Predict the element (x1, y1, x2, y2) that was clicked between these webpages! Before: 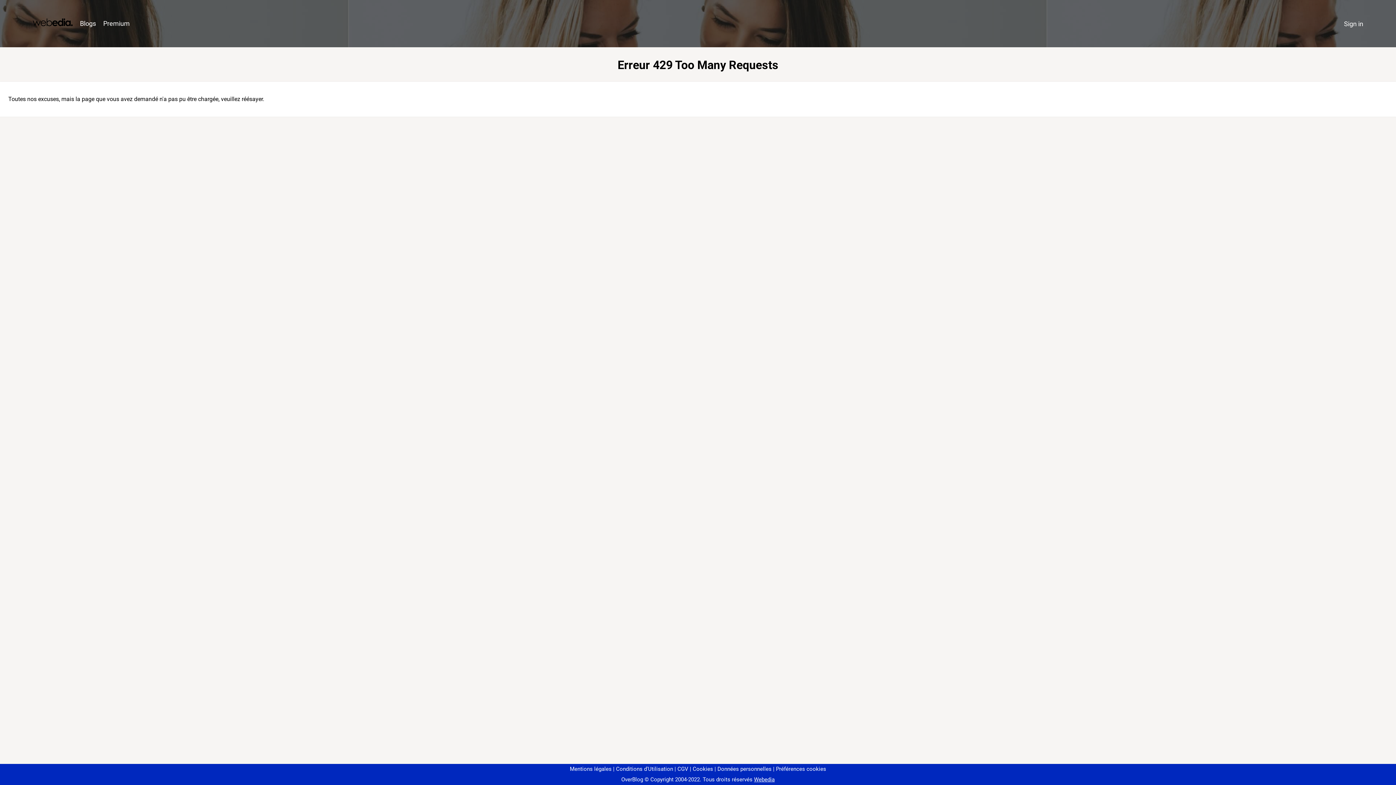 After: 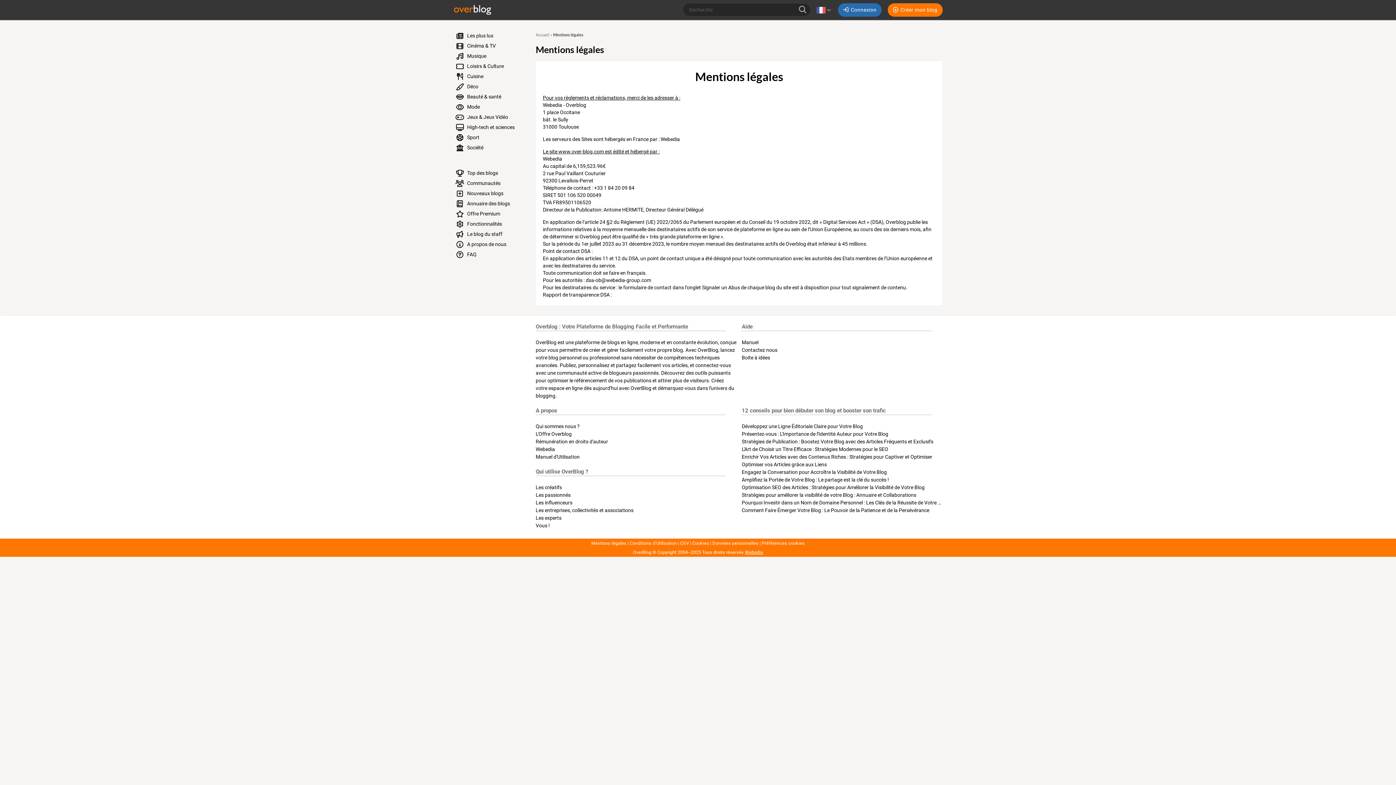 Action: label: Mentions légales bbox: (570, 766, 611, 772)